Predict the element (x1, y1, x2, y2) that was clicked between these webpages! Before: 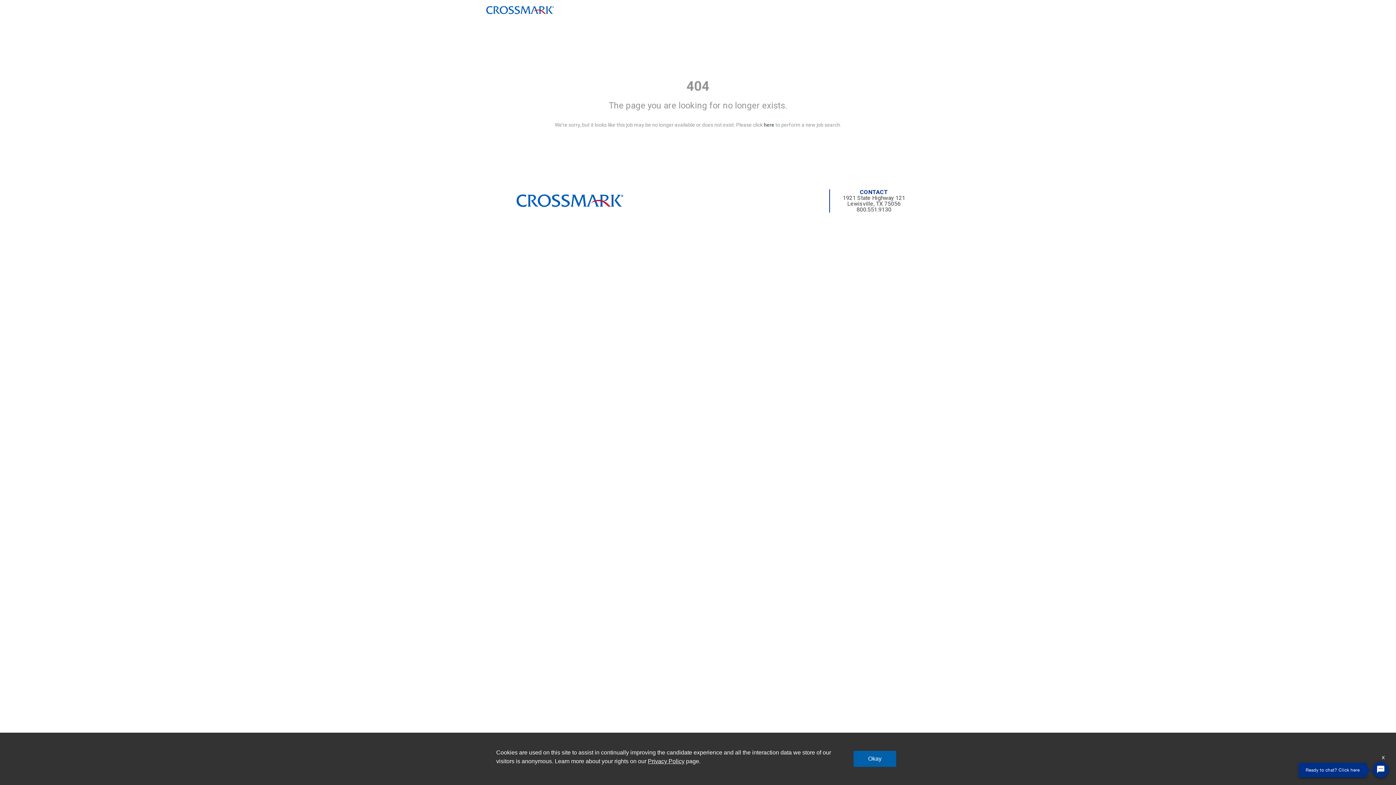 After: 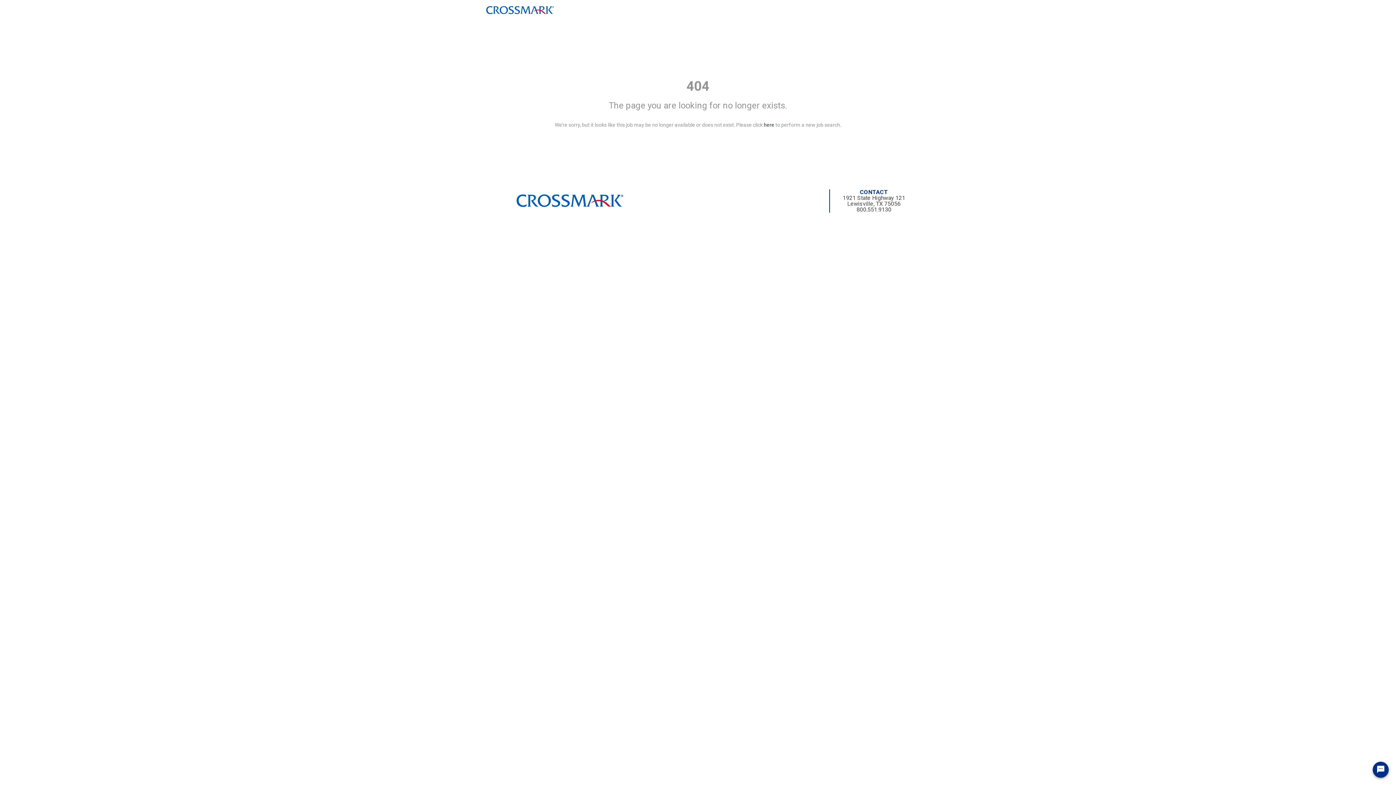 Action: bbox: (853, 751, 896, 767) label: Okay